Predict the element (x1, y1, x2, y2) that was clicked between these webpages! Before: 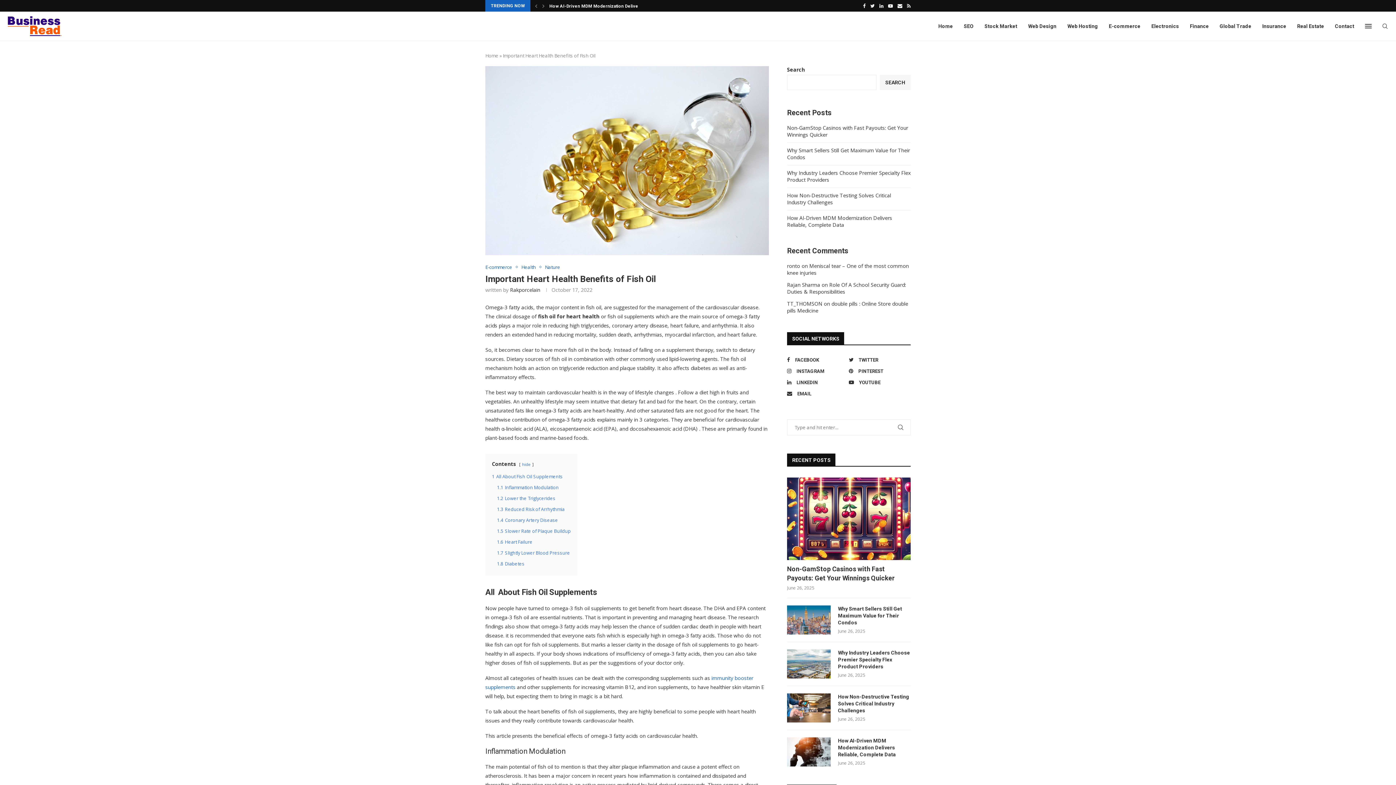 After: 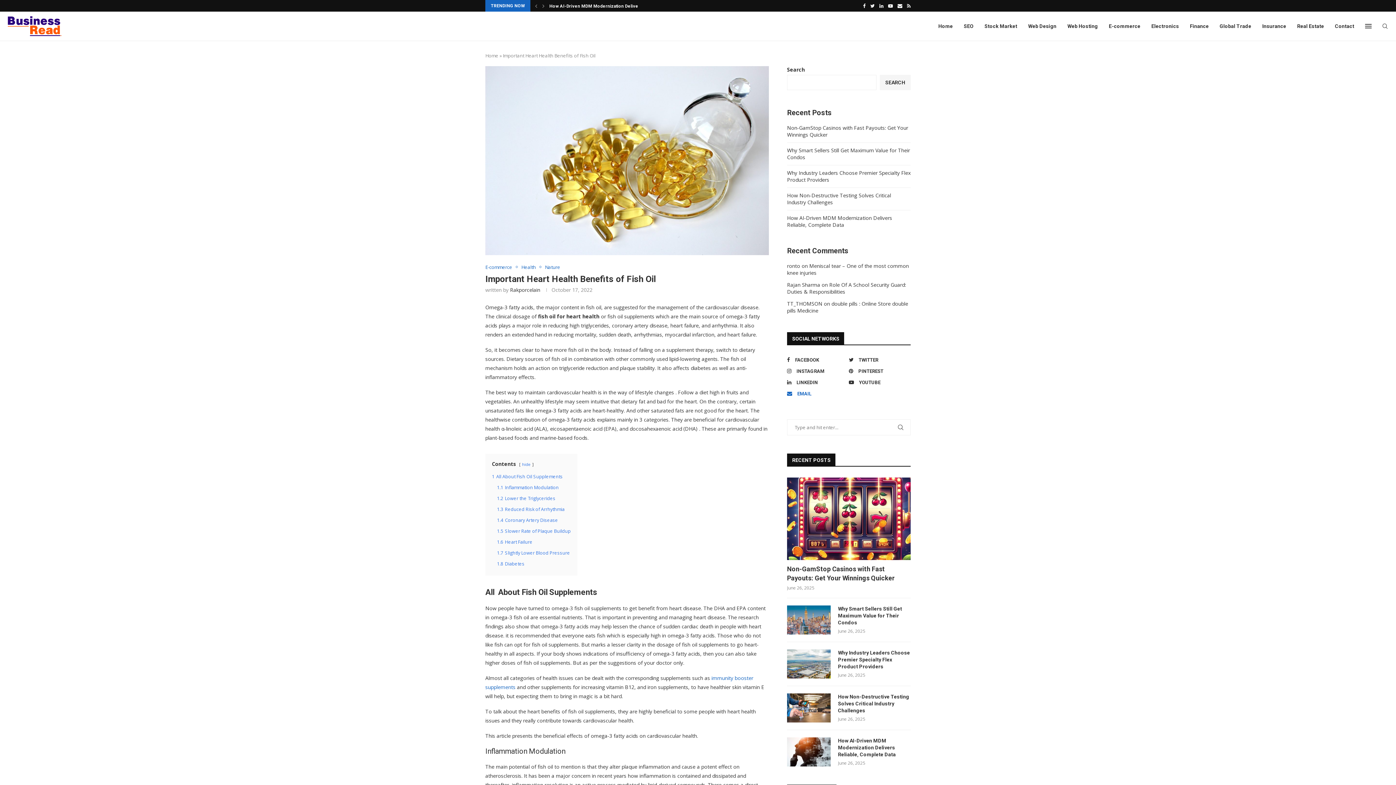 Action: label: Email bbox: (785, 390, 847, 397)